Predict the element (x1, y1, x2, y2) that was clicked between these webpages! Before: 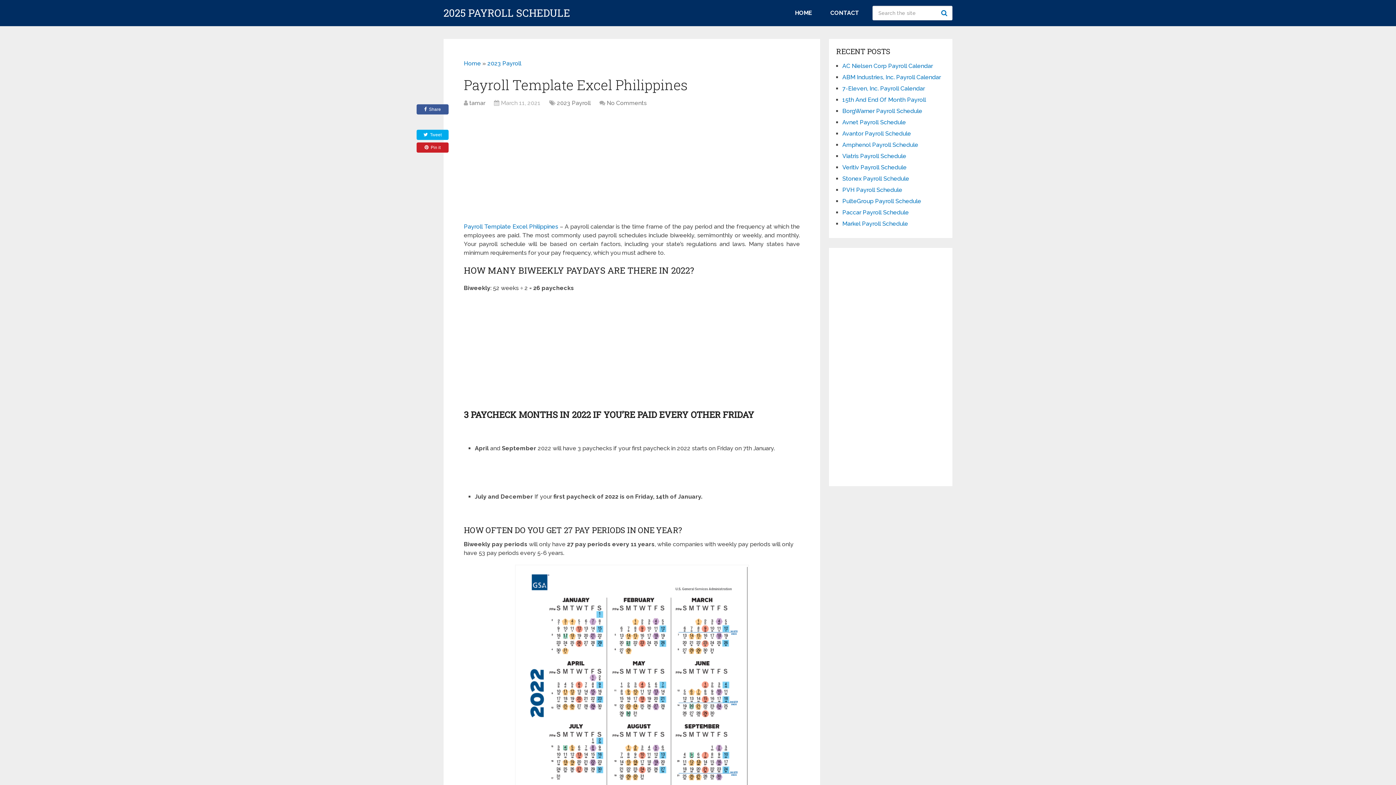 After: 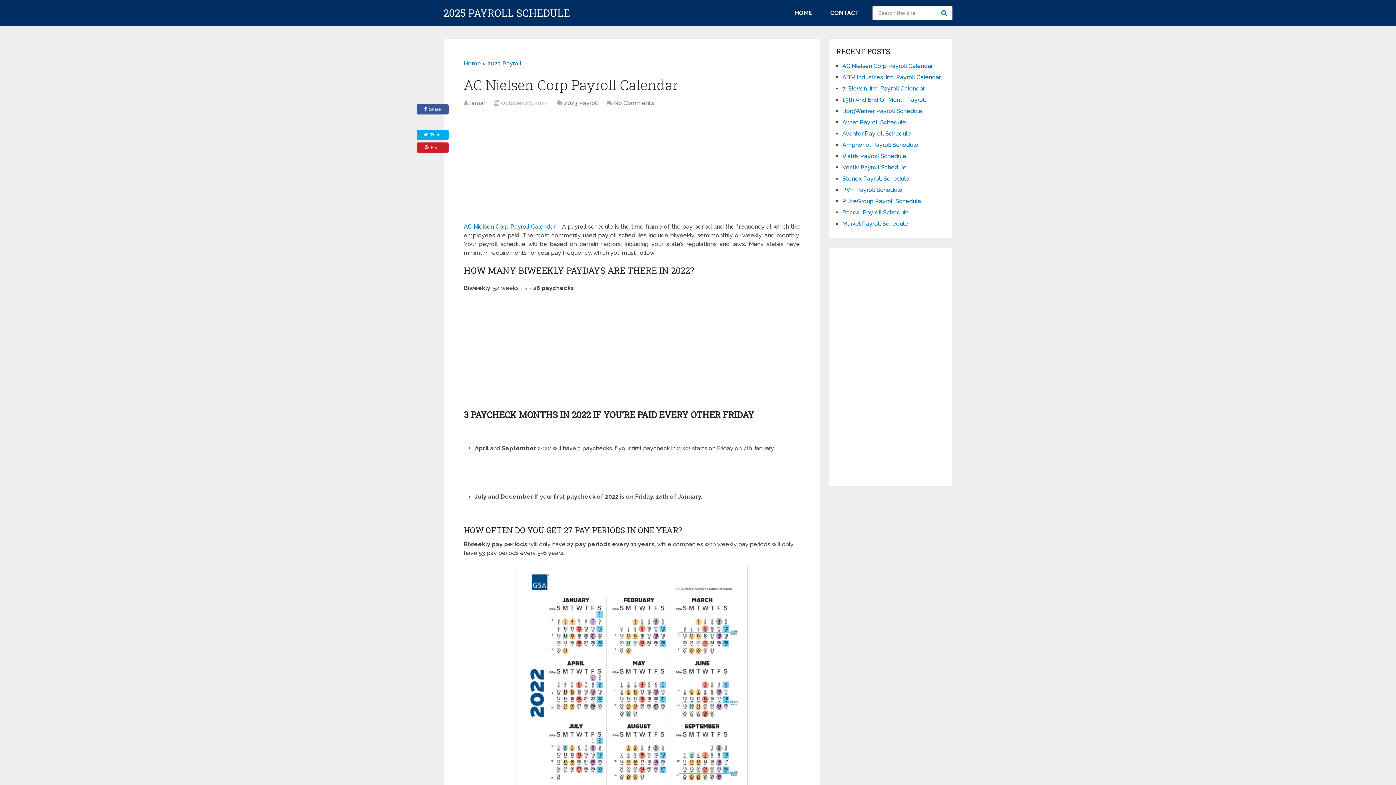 Action: bbox: (842, 62, 933, 69) label: AC Nielsen Corp Payroll Calendar